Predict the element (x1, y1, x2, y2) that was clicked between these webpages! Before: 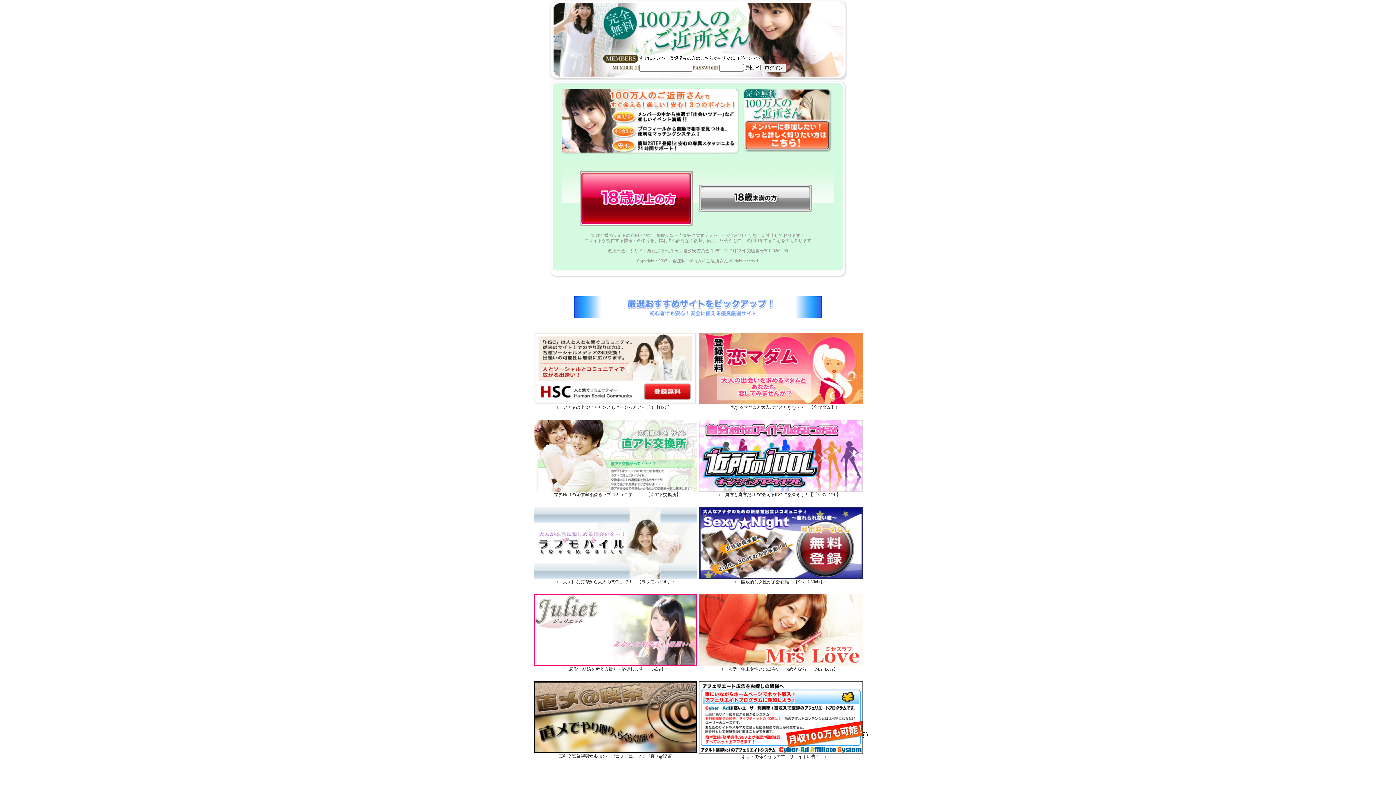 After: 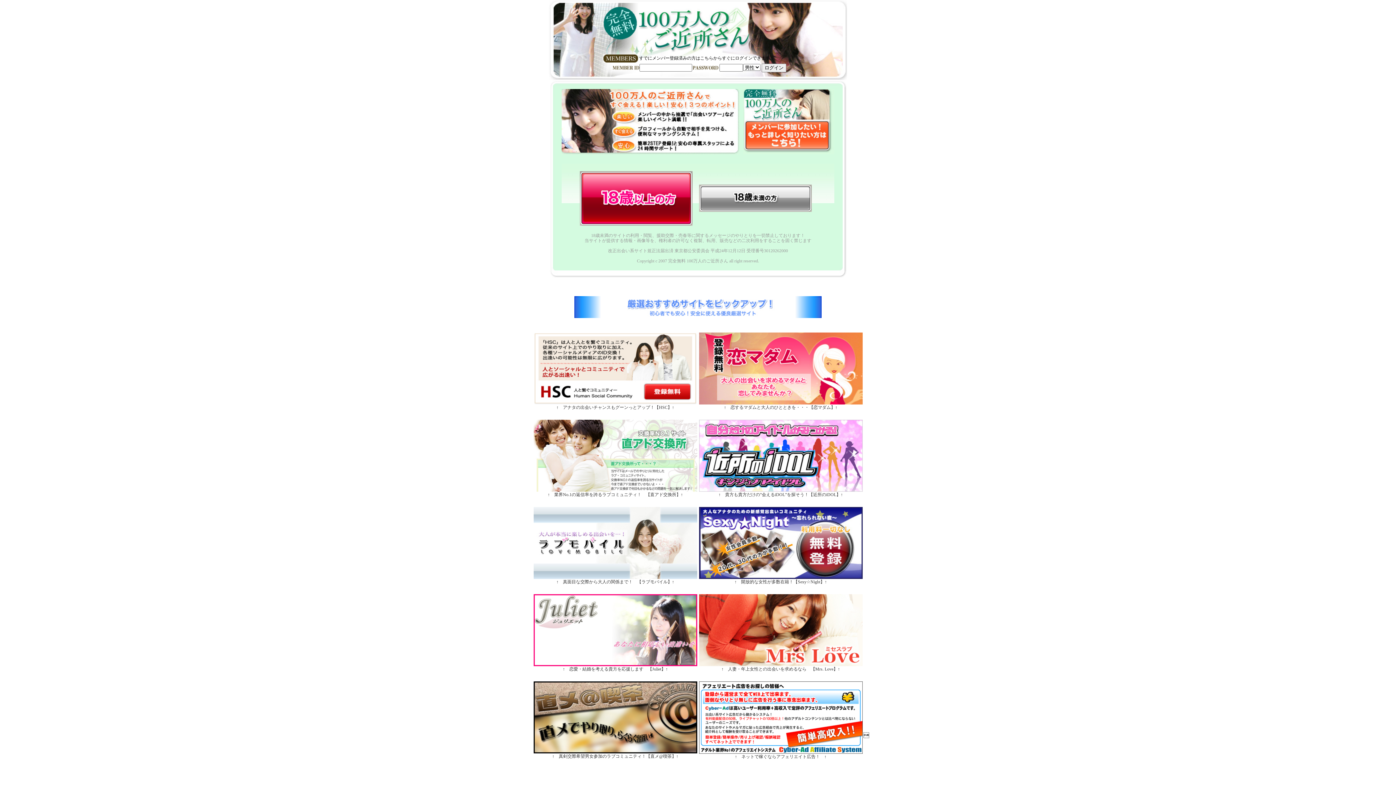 Action: bbox: (699, 400, 862, 405)